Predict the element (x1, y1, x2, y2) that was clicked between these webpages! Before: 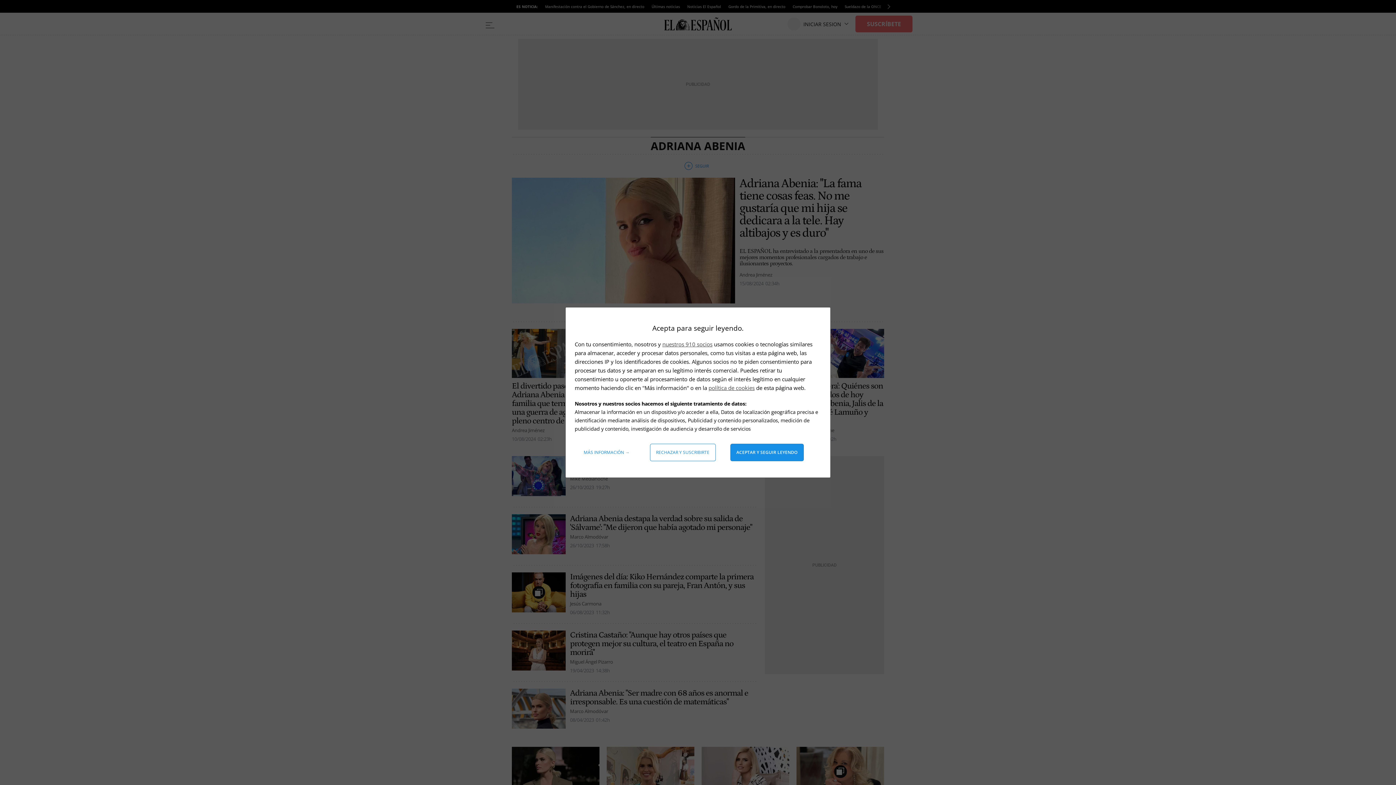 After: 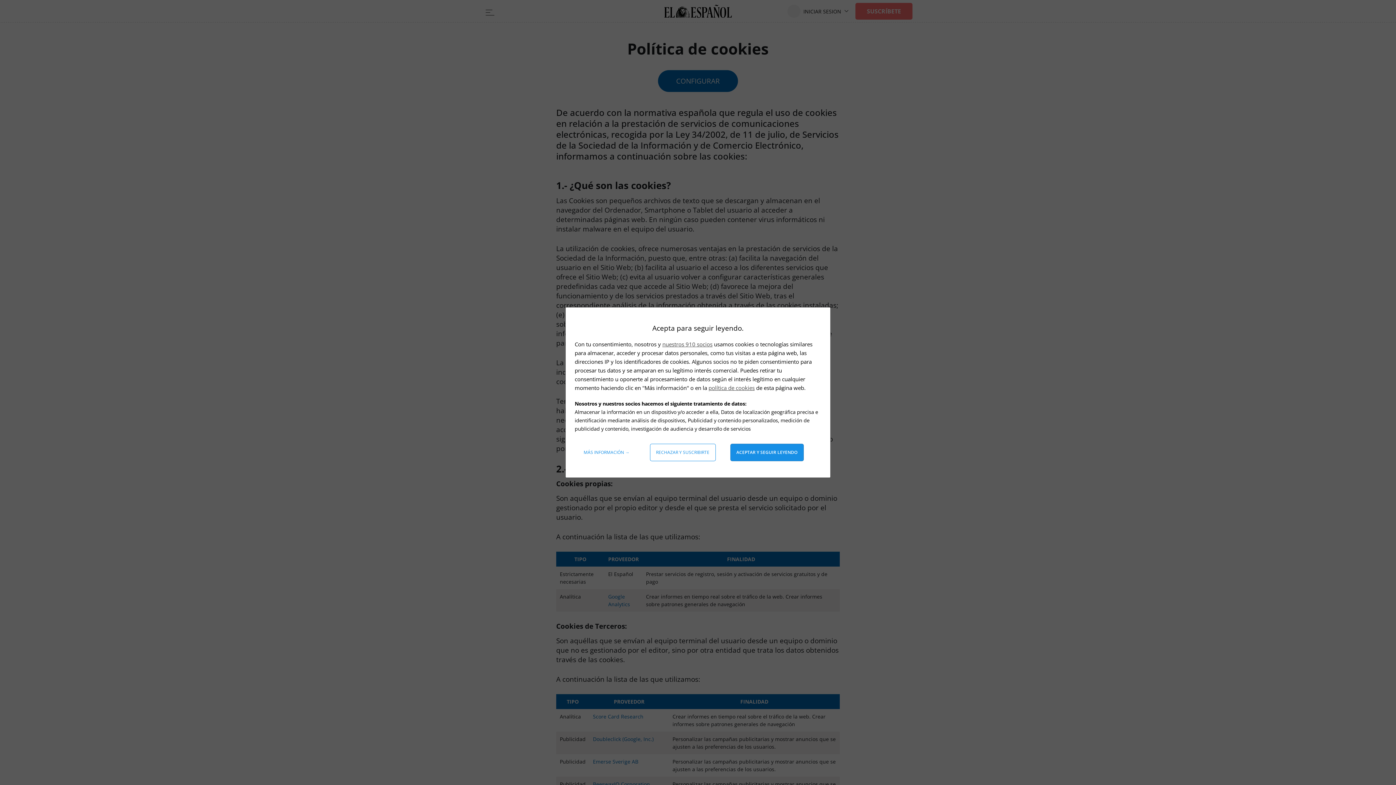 Action: bbox: (708, 384, 754, 391) label: política de cookies